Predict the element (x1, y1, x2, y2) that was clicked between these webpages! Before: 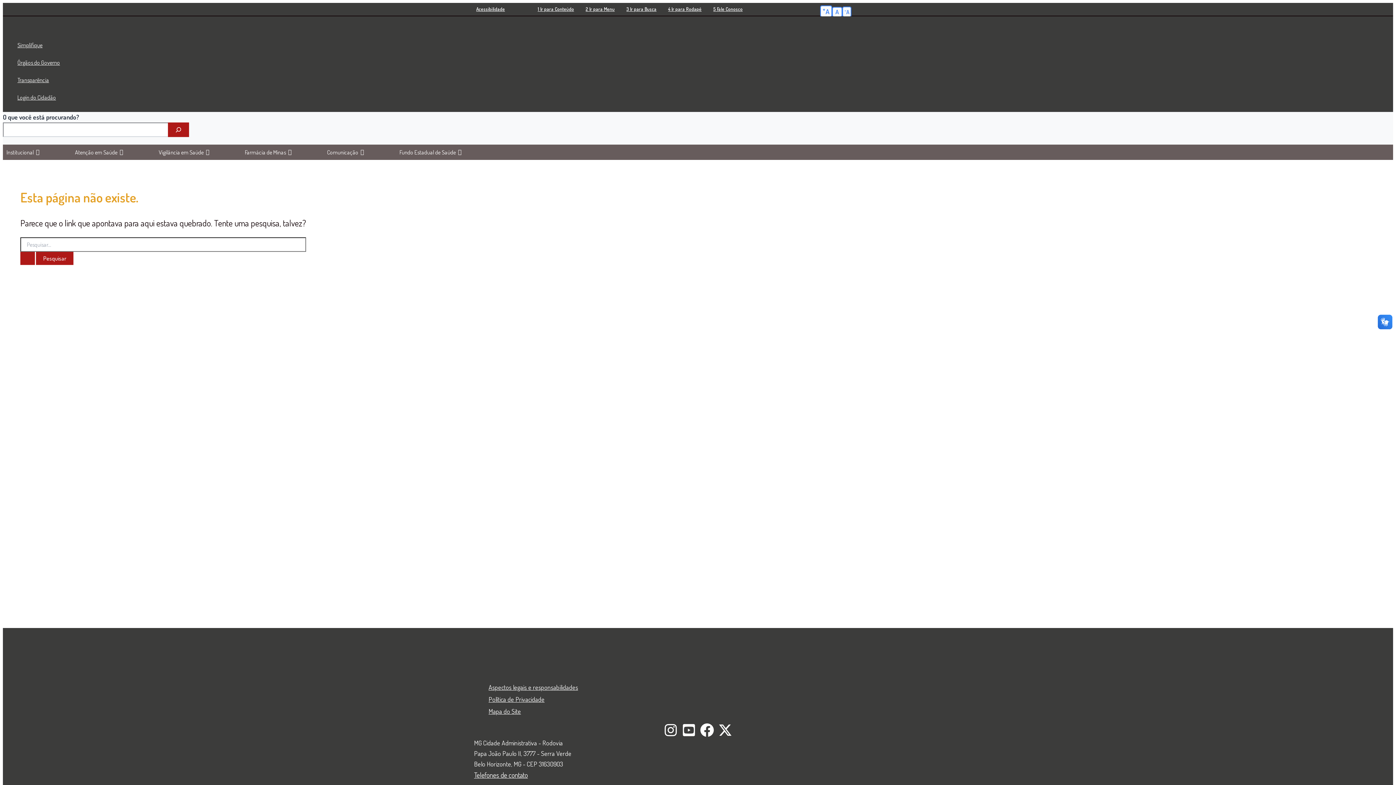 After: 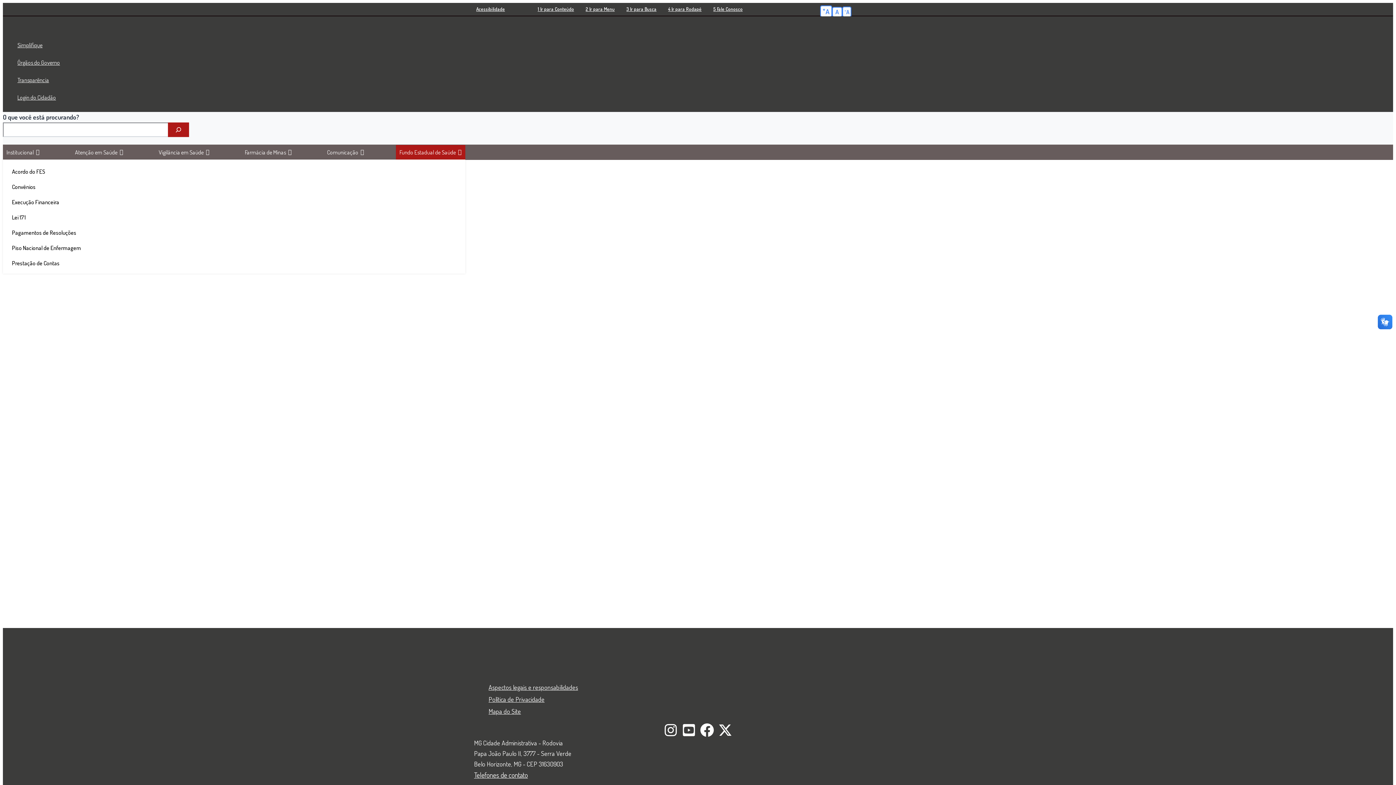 Action: bbox: (395, 145, 465, 159) label: Fundo Estadual de Saúde